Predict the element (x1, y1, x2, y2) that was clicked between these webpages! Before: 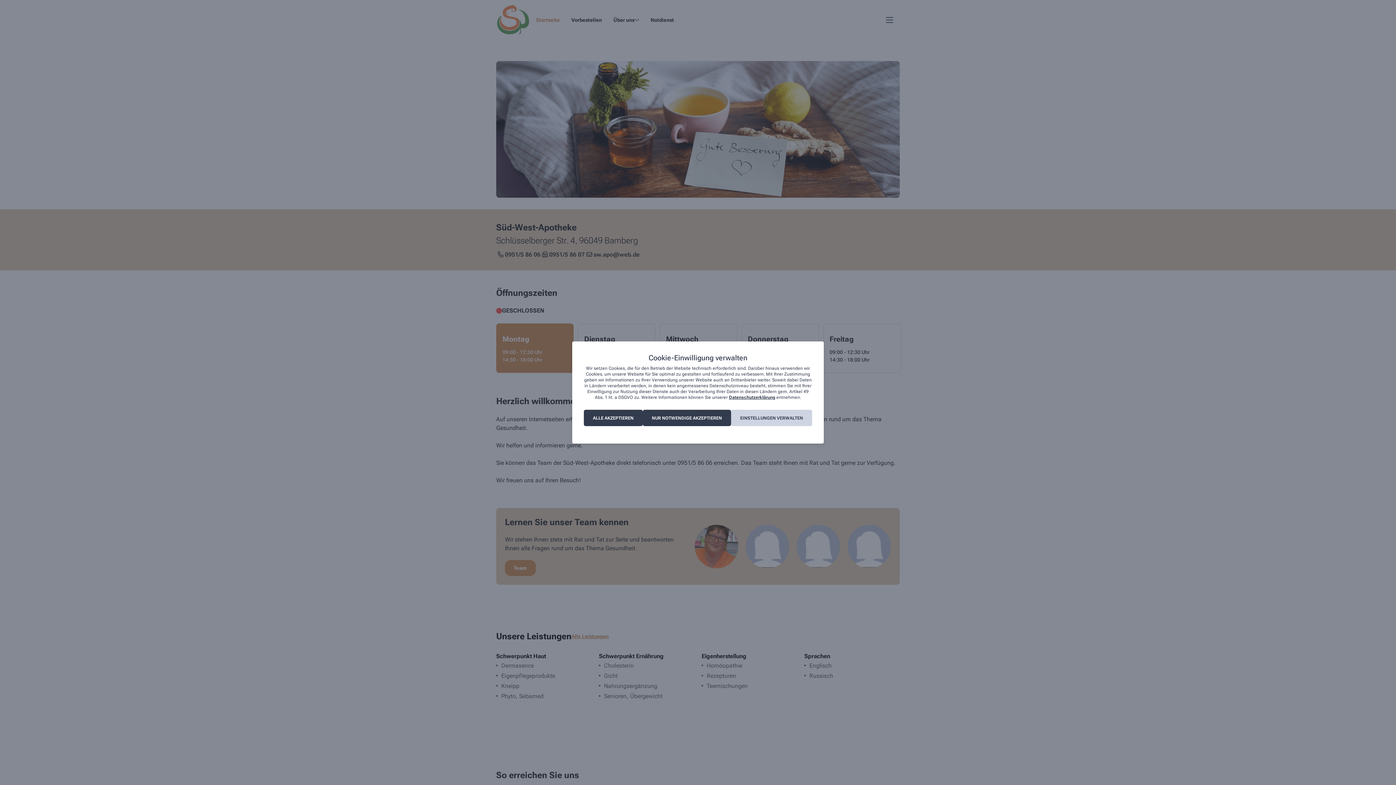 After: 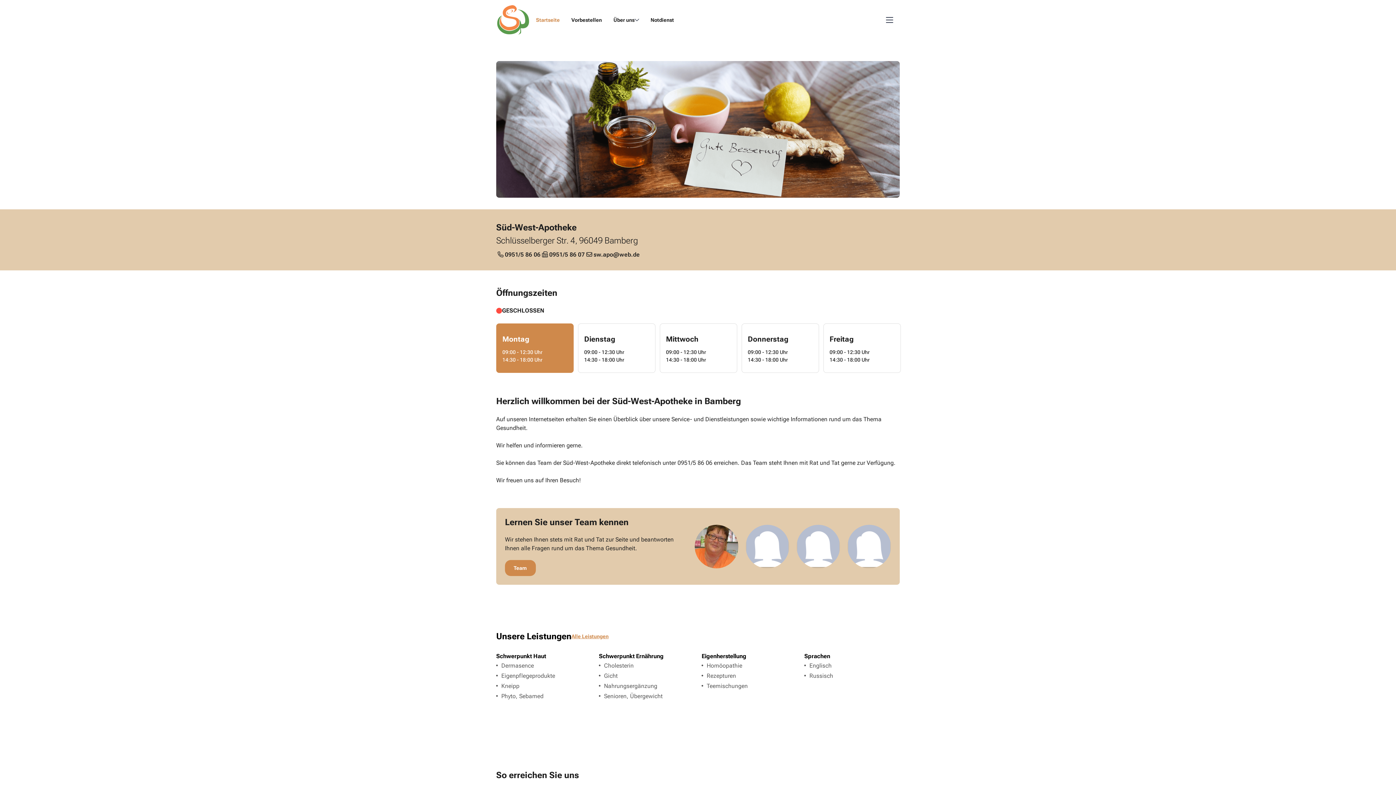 Action: label: ALLE AKZEPTIEREN bbox: (584, 410, 642, 426)